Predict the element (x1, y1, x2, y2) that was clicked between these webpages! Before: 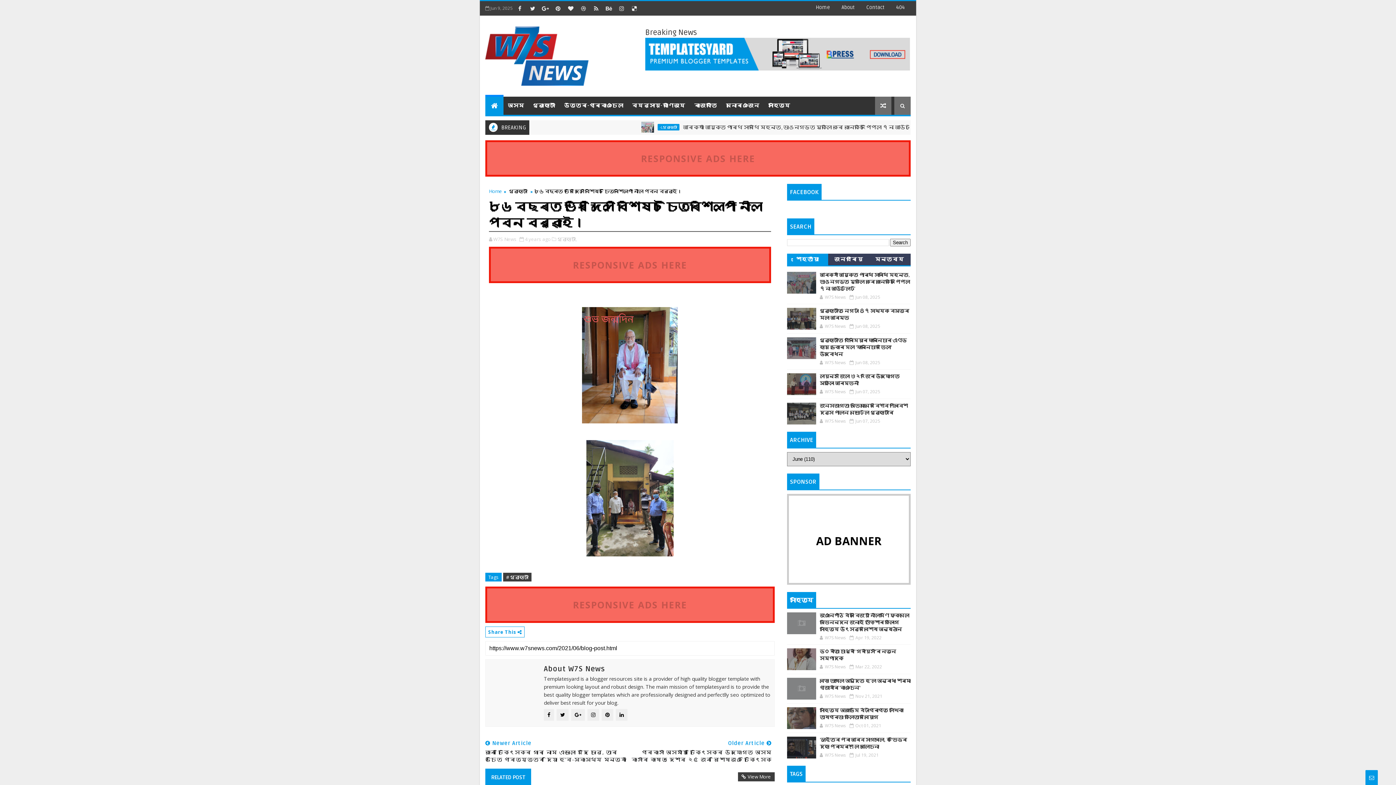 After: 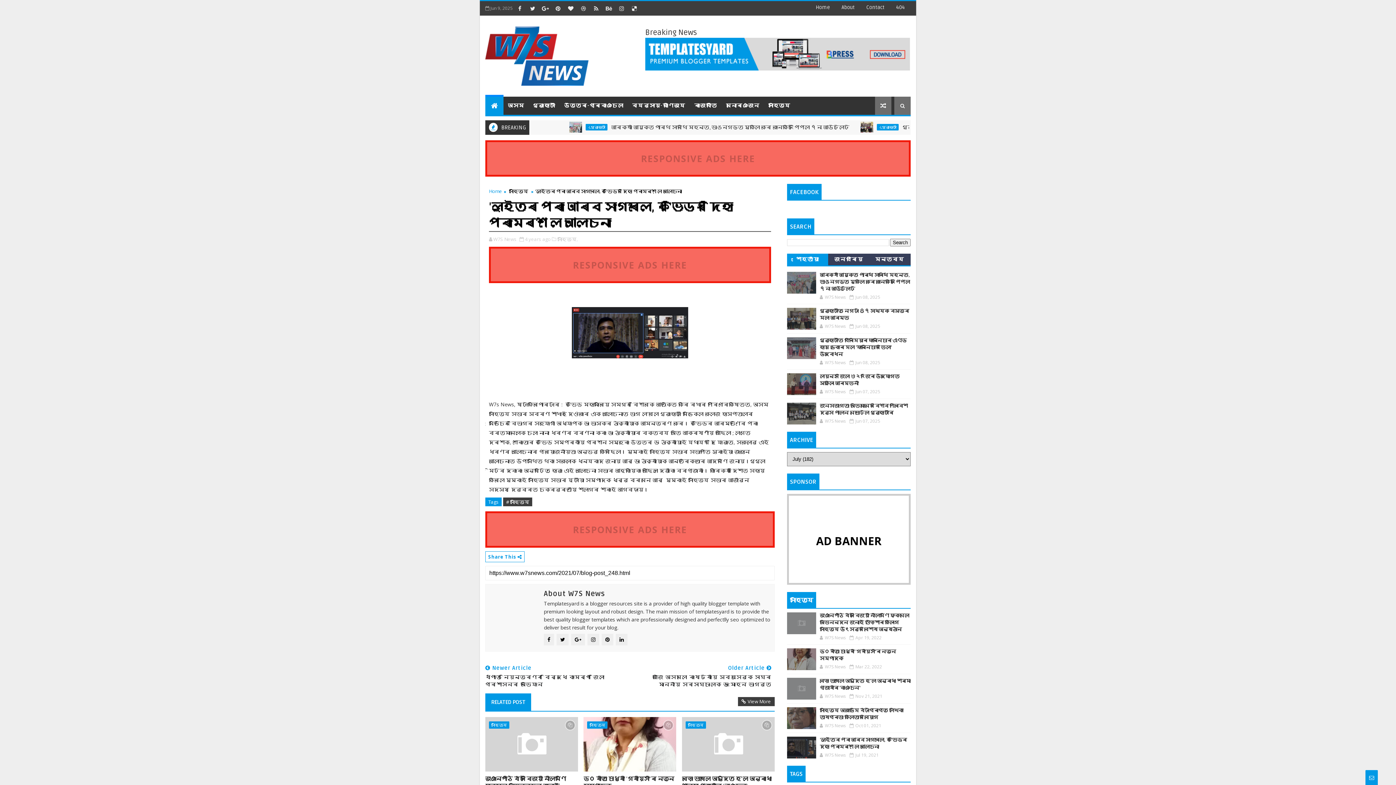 Action: bbox: (787, 737, 816, 758)